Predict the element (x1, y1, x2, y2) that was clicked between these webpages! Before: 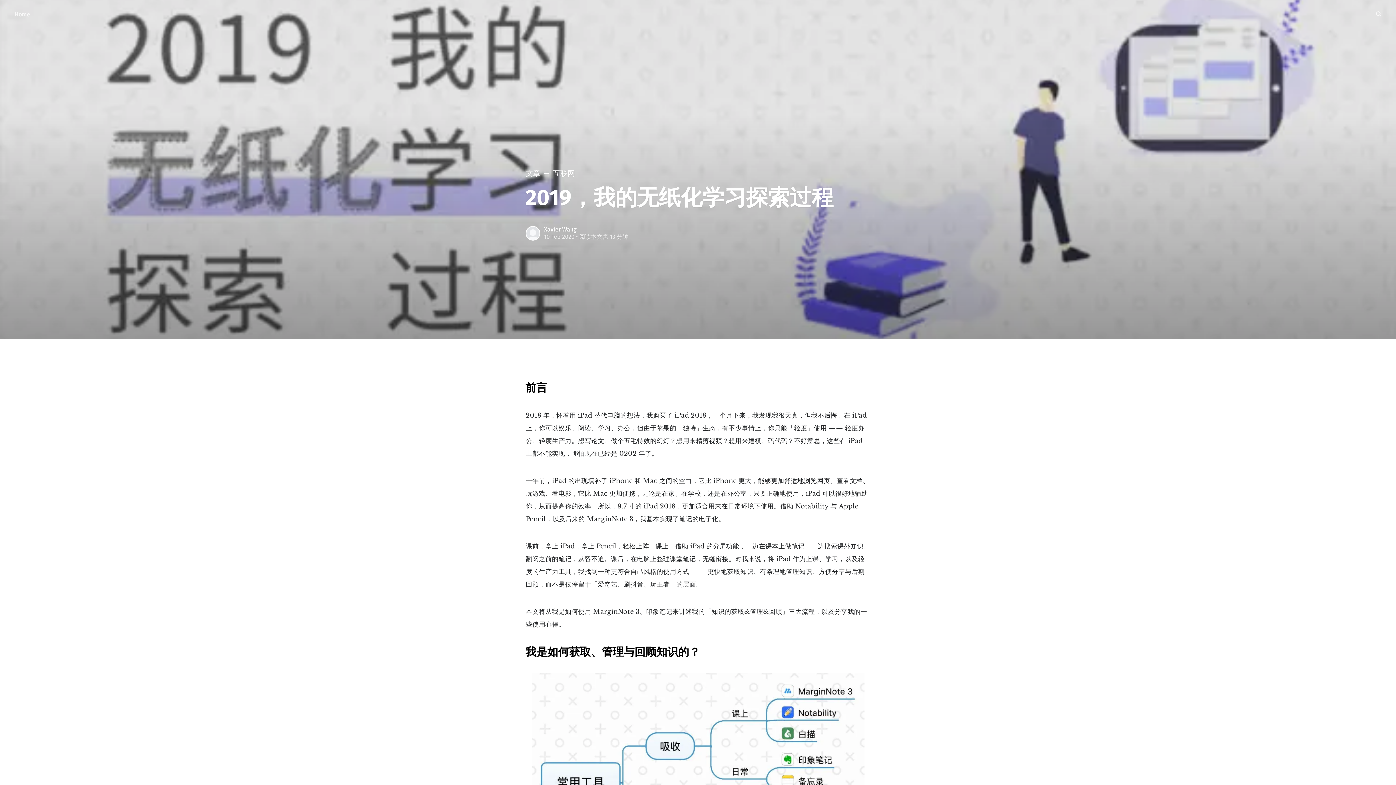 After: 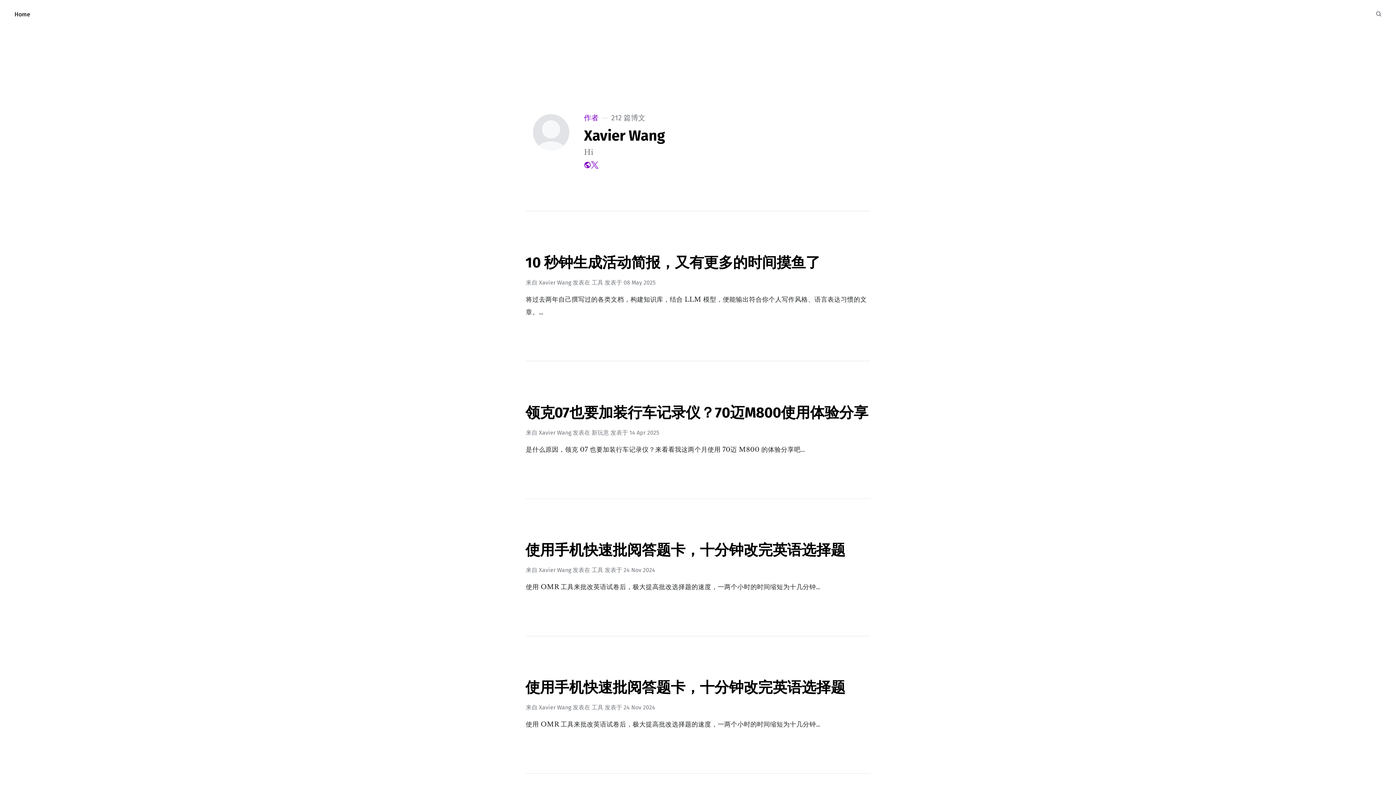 Action: bbox: (544, 226, 576, 233) label: Xavier Wang